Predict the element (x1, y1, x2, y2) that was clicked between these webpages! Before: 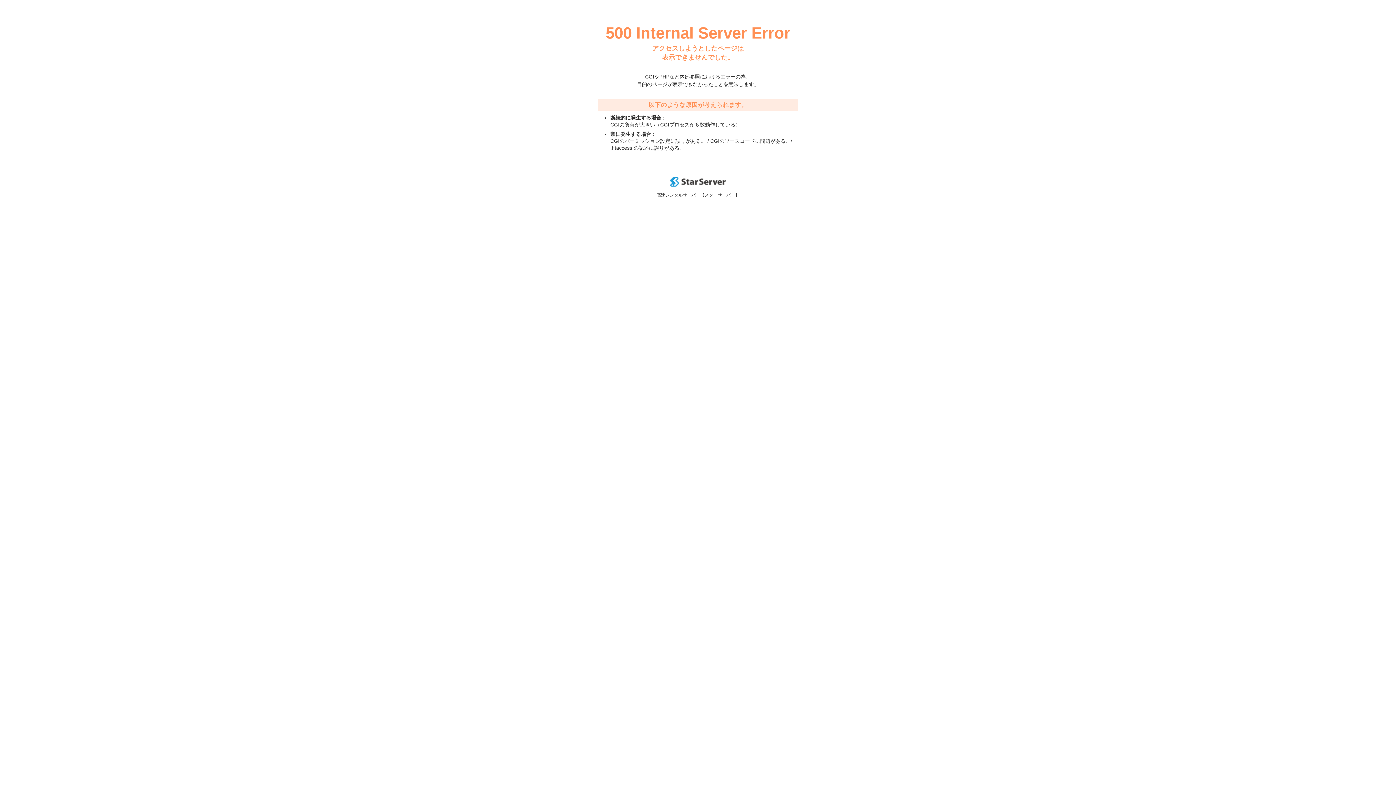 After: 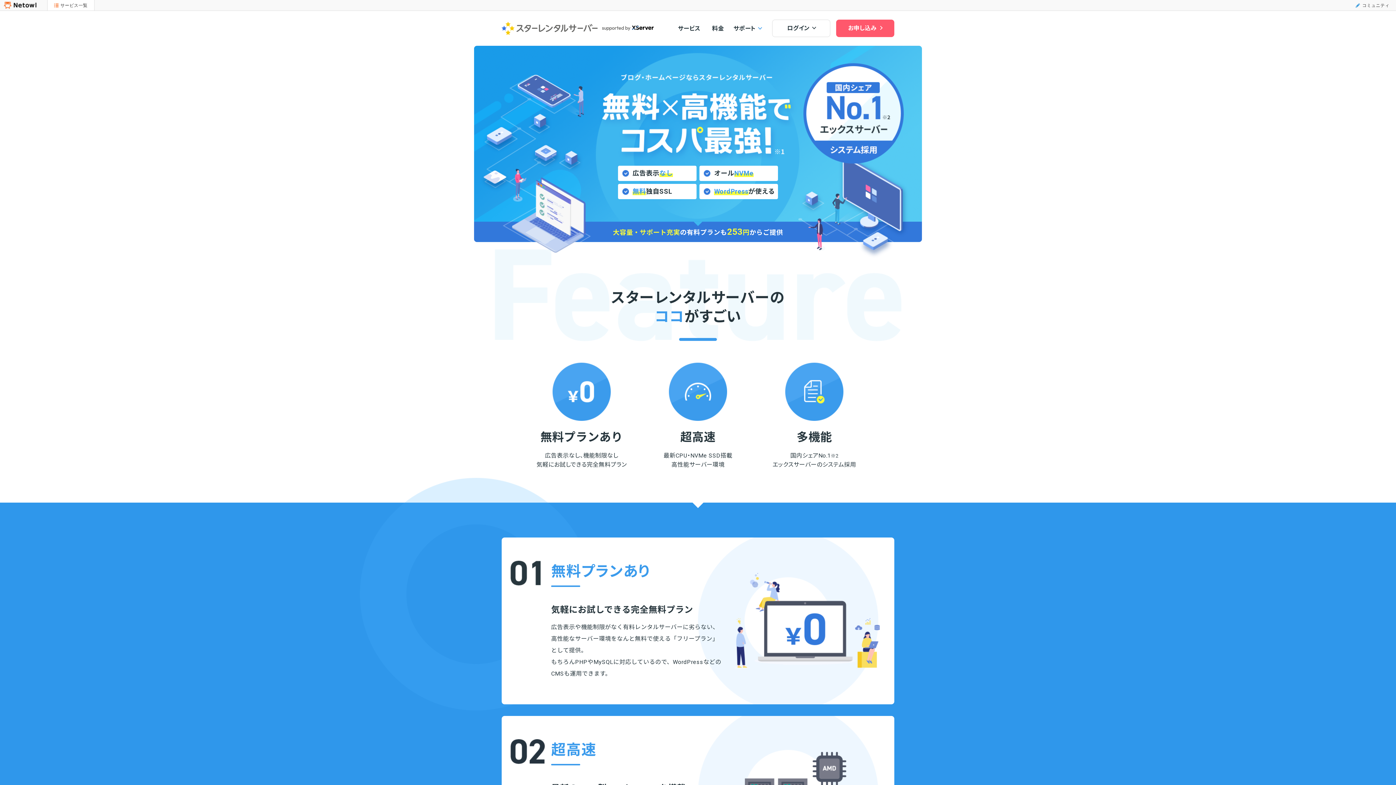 Action: bbox: (670, 182, 725, 188)